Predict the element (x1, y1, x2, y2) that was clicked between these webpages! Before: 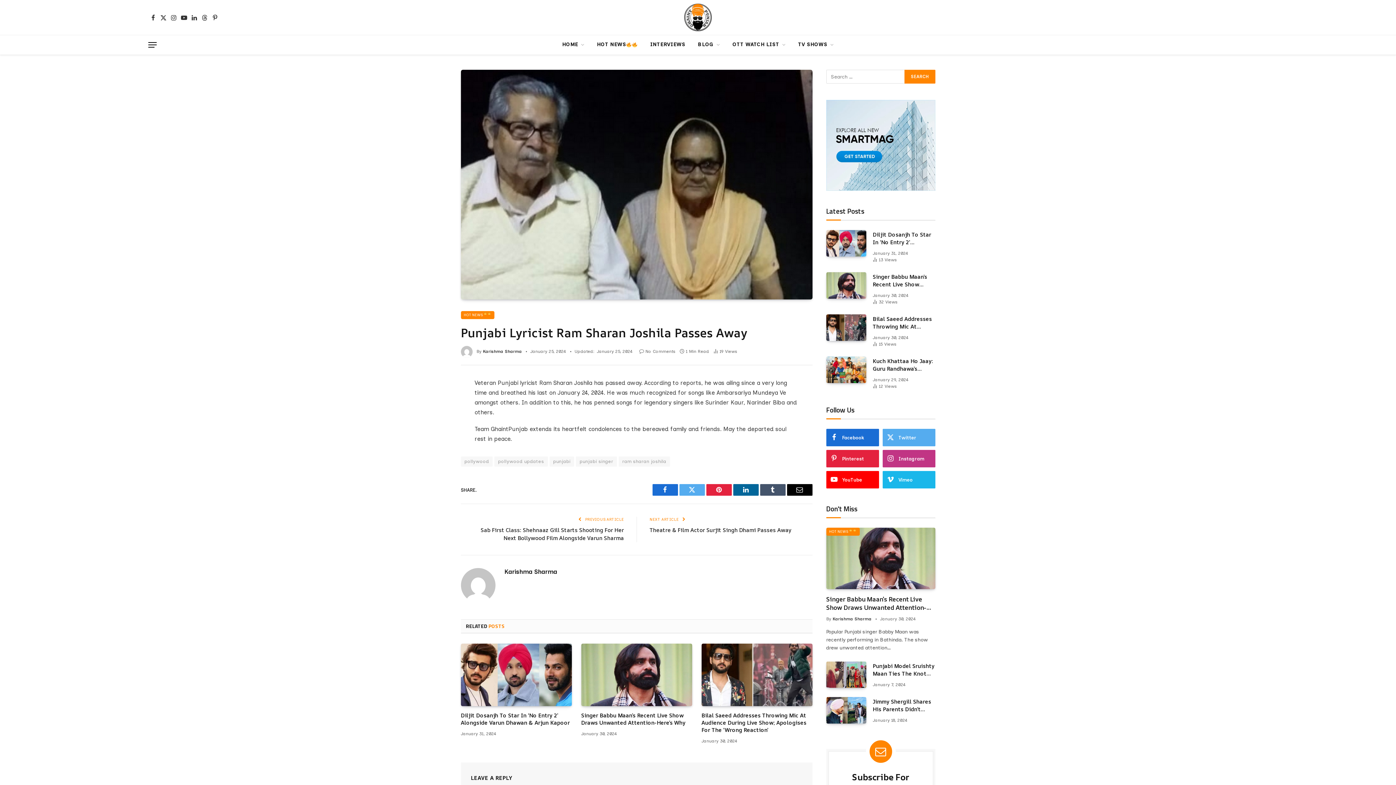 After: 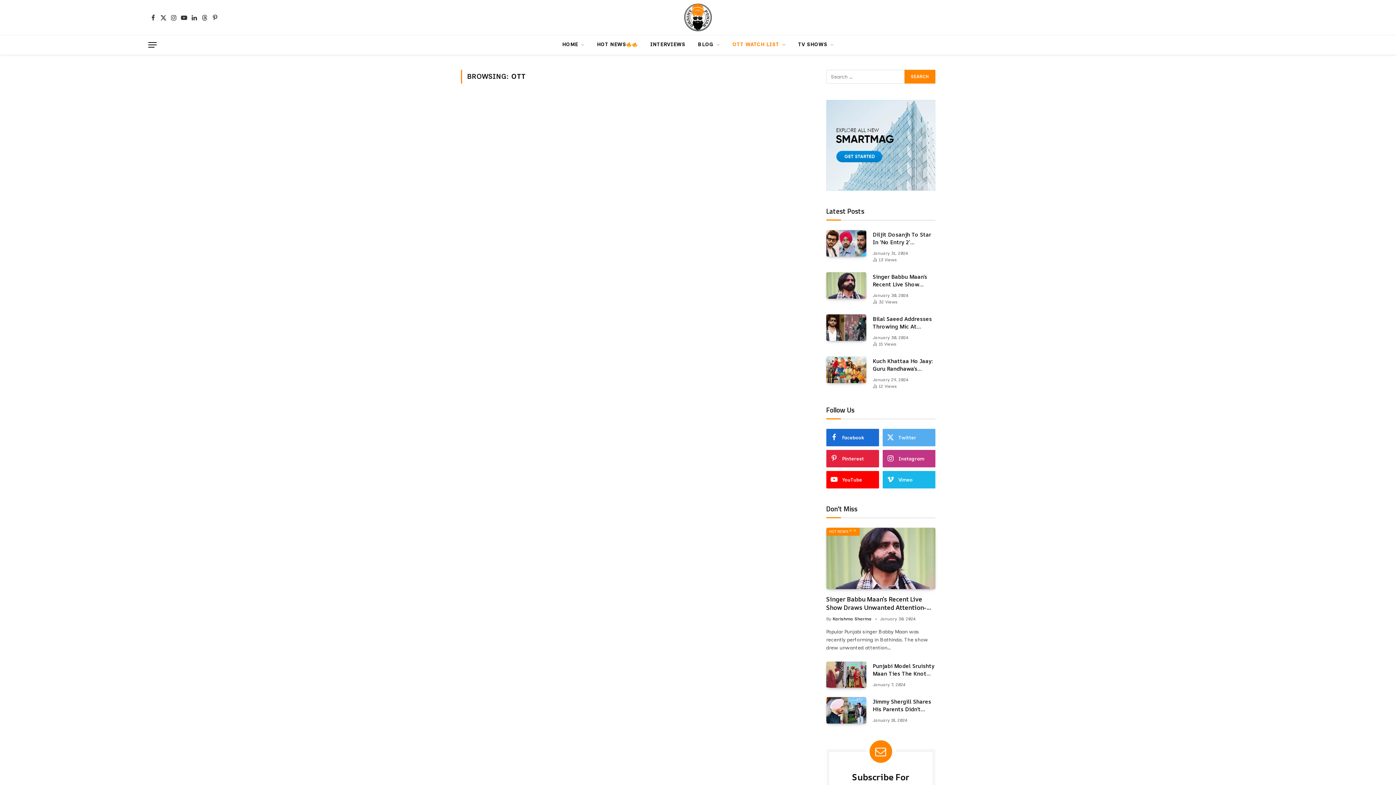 Action: bbox: (726, 35, 792, 54) label: OTT WATCH LIST